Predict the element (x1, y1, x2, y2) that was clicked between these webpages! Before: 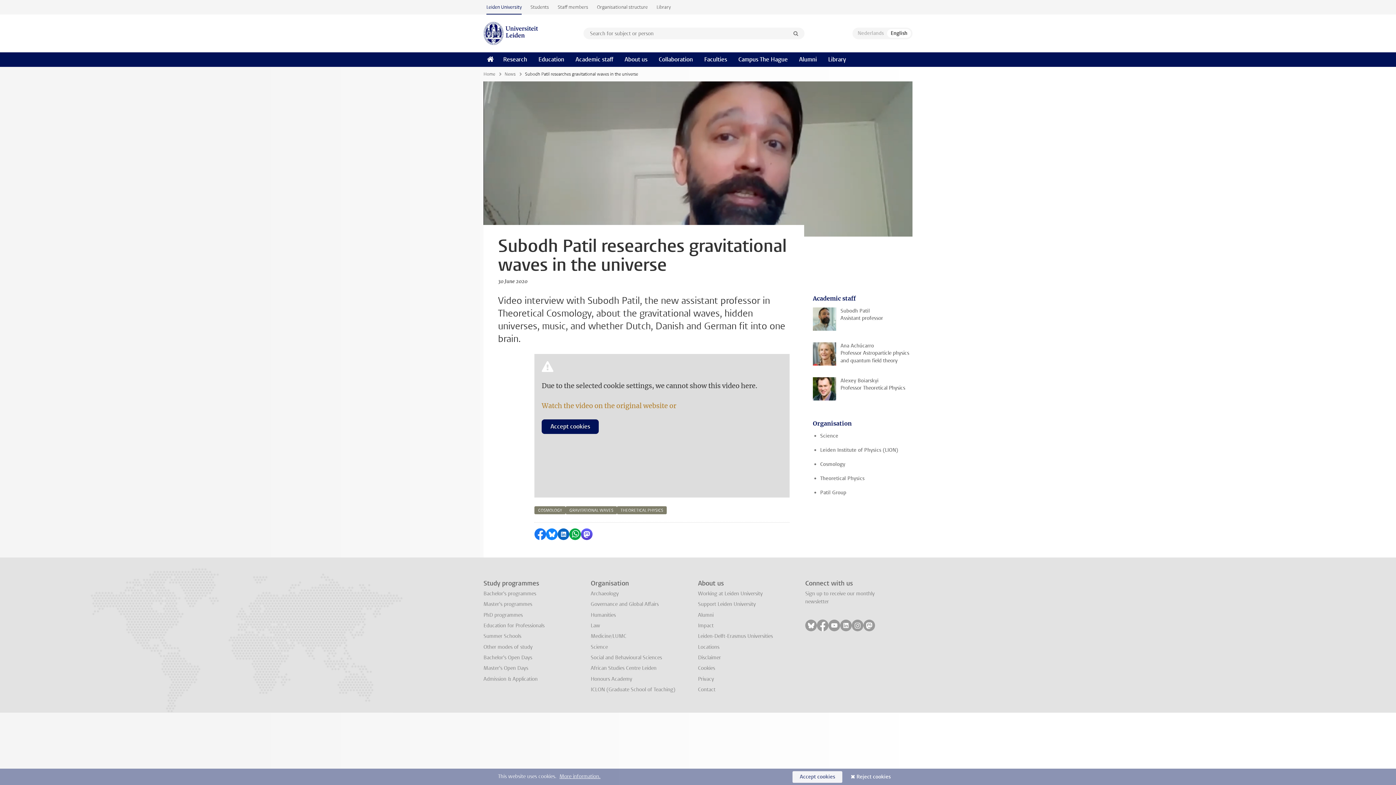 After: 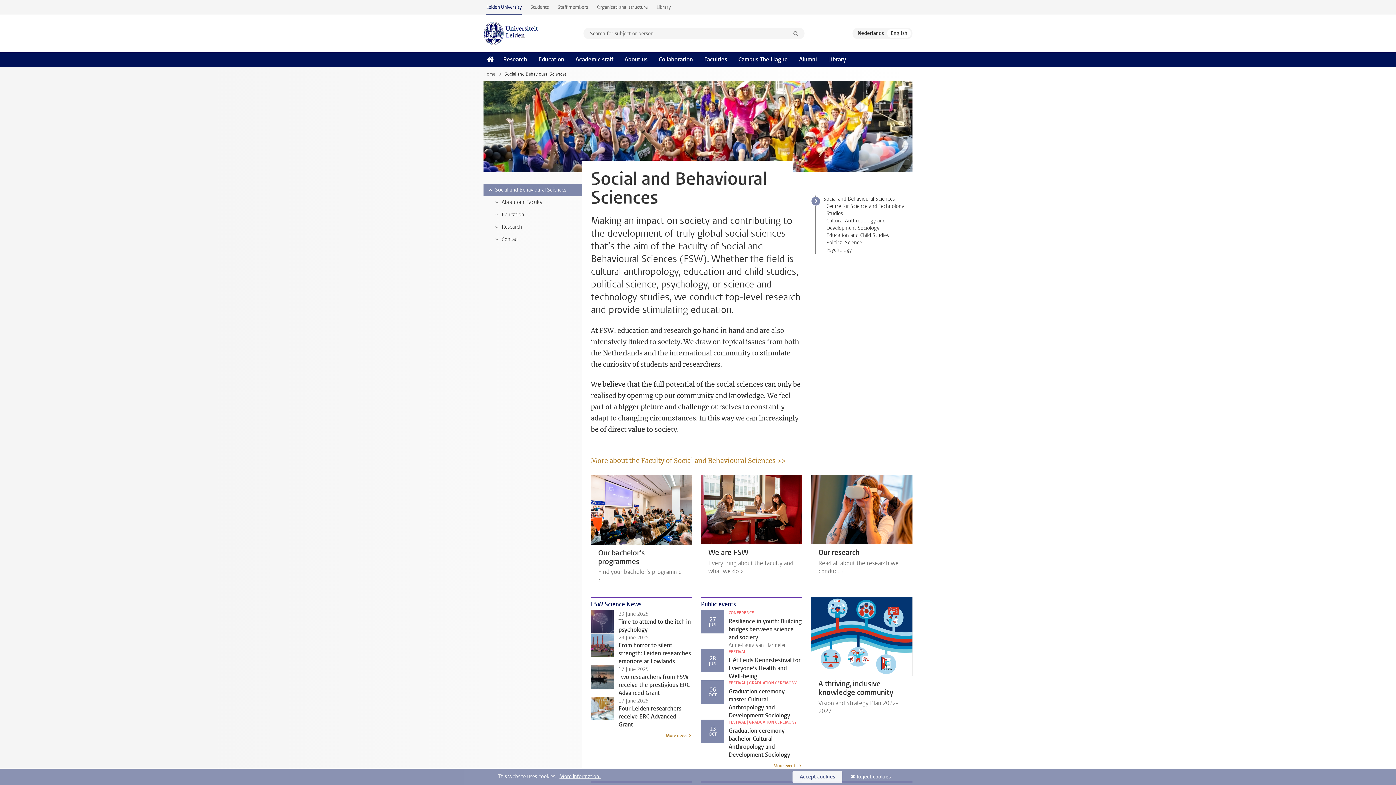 Action: bbox: (590, 654, 662, 661) label: Social and Behavioural Sciences